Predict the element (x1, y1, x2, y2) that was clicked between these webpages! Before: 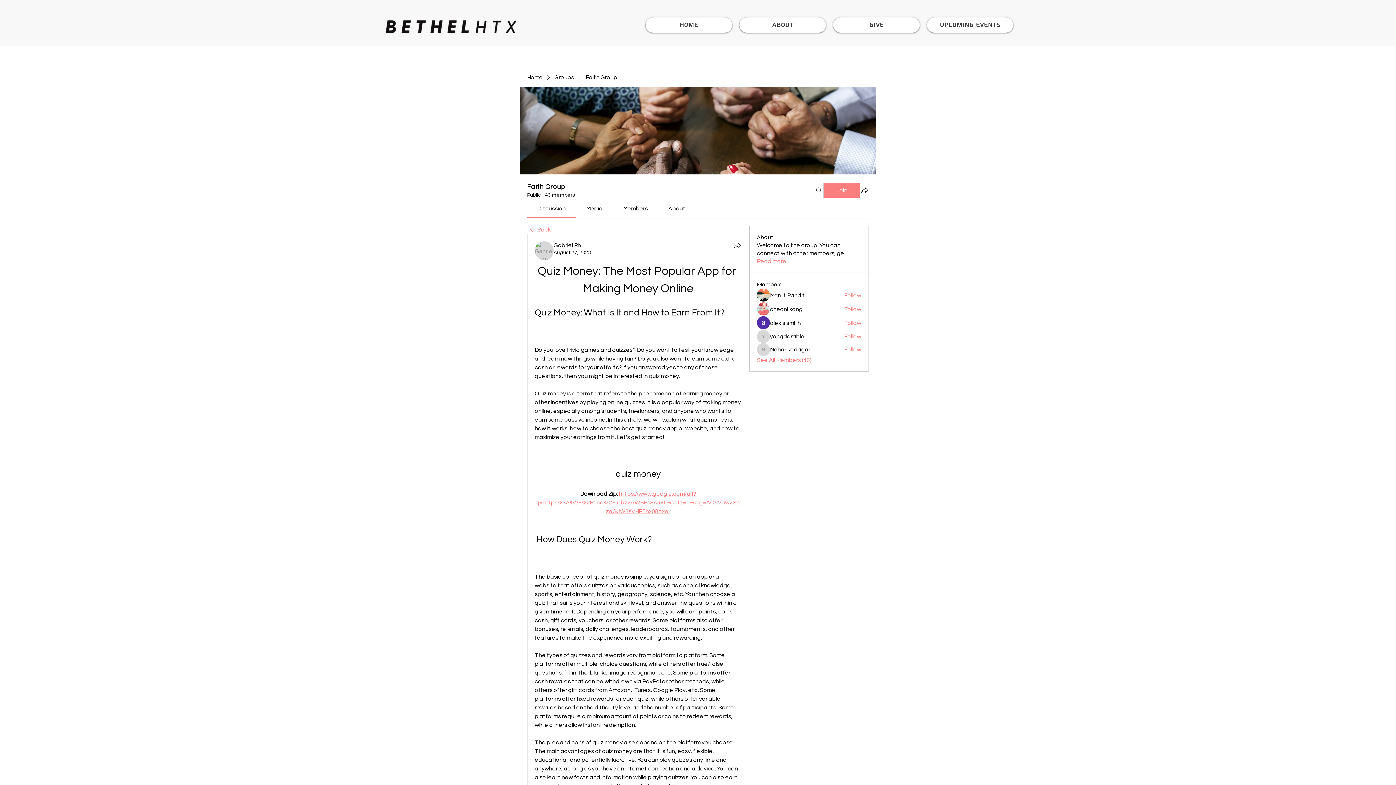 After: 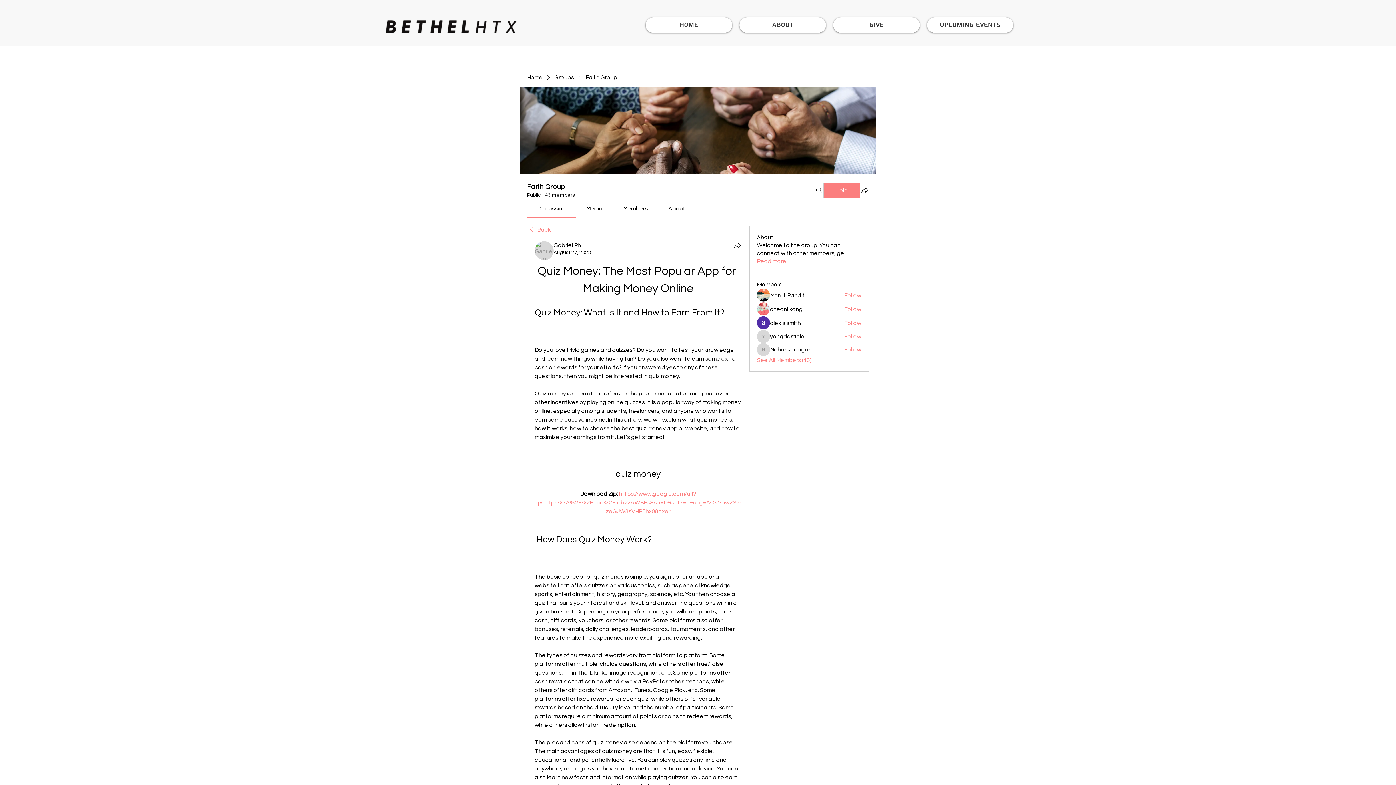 Action: label: About bbox: (668, 205, 685, 211)